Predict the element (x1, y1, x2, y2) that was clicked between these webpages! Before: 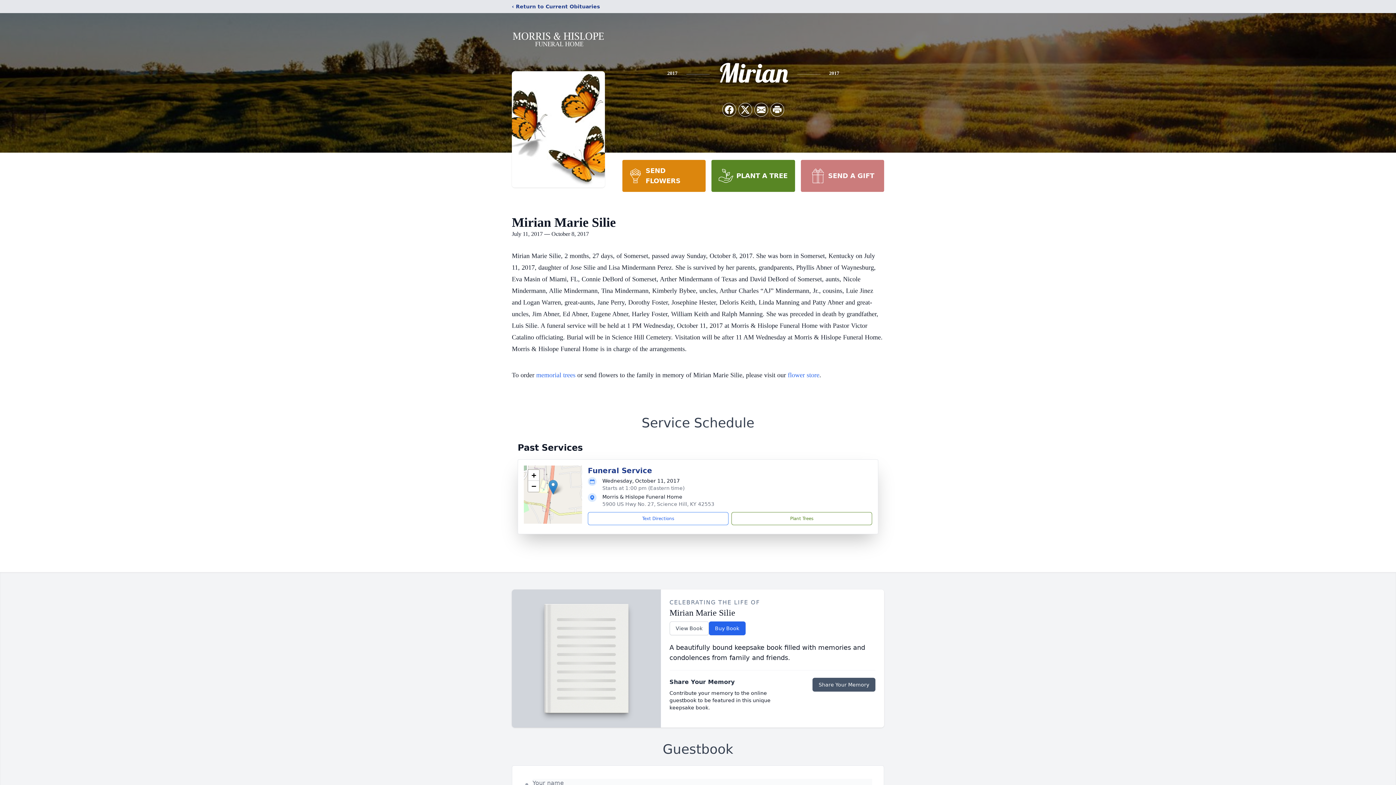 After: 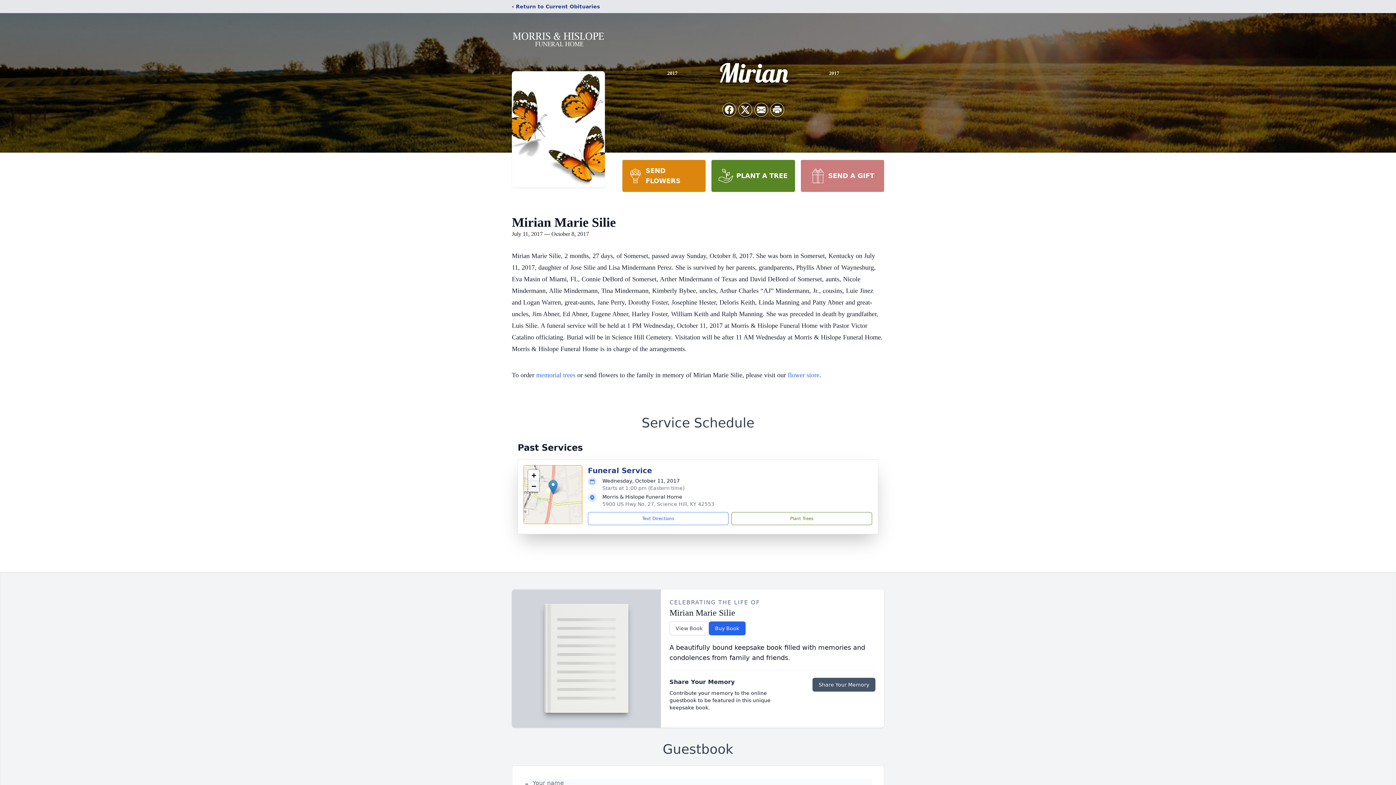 Action: label: Zoom out bbox: (528, 481, 539, 492)